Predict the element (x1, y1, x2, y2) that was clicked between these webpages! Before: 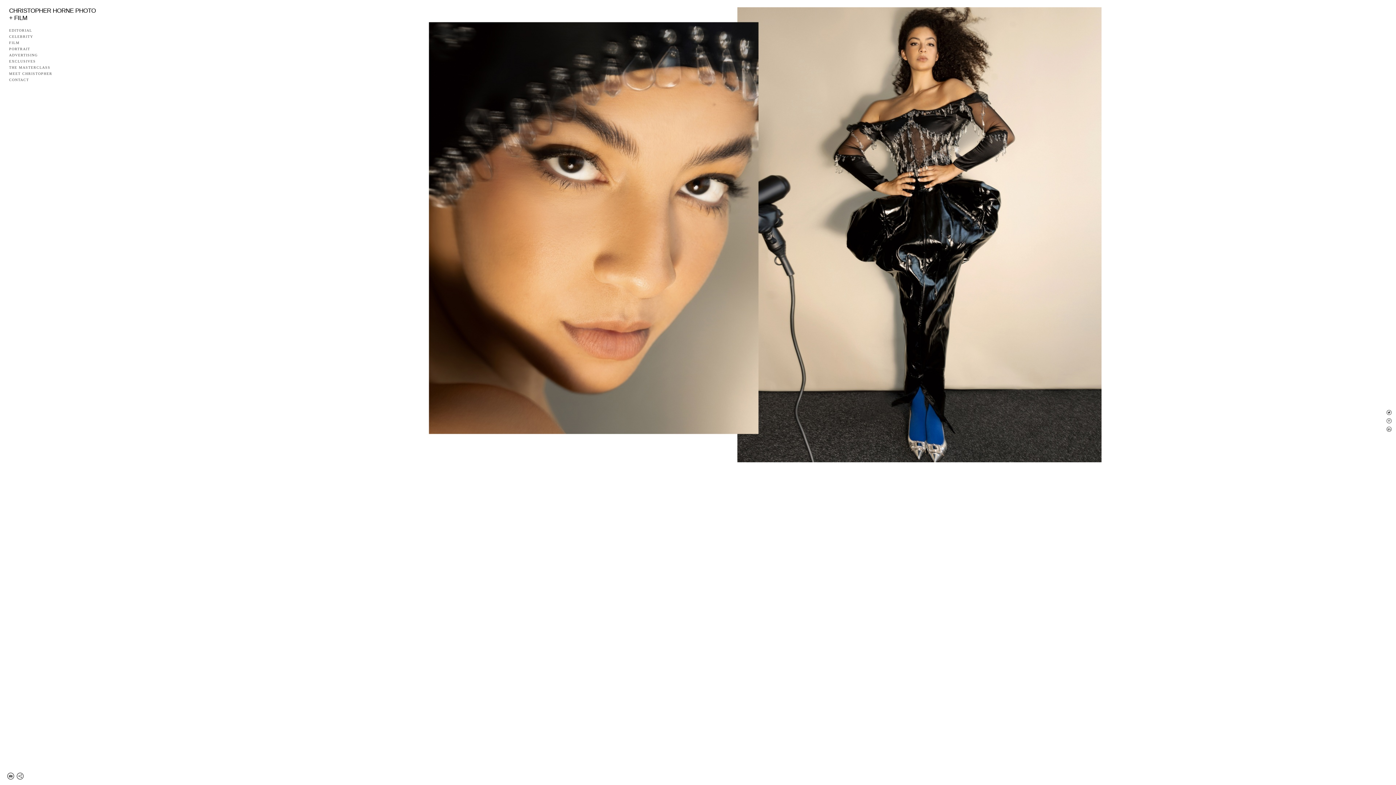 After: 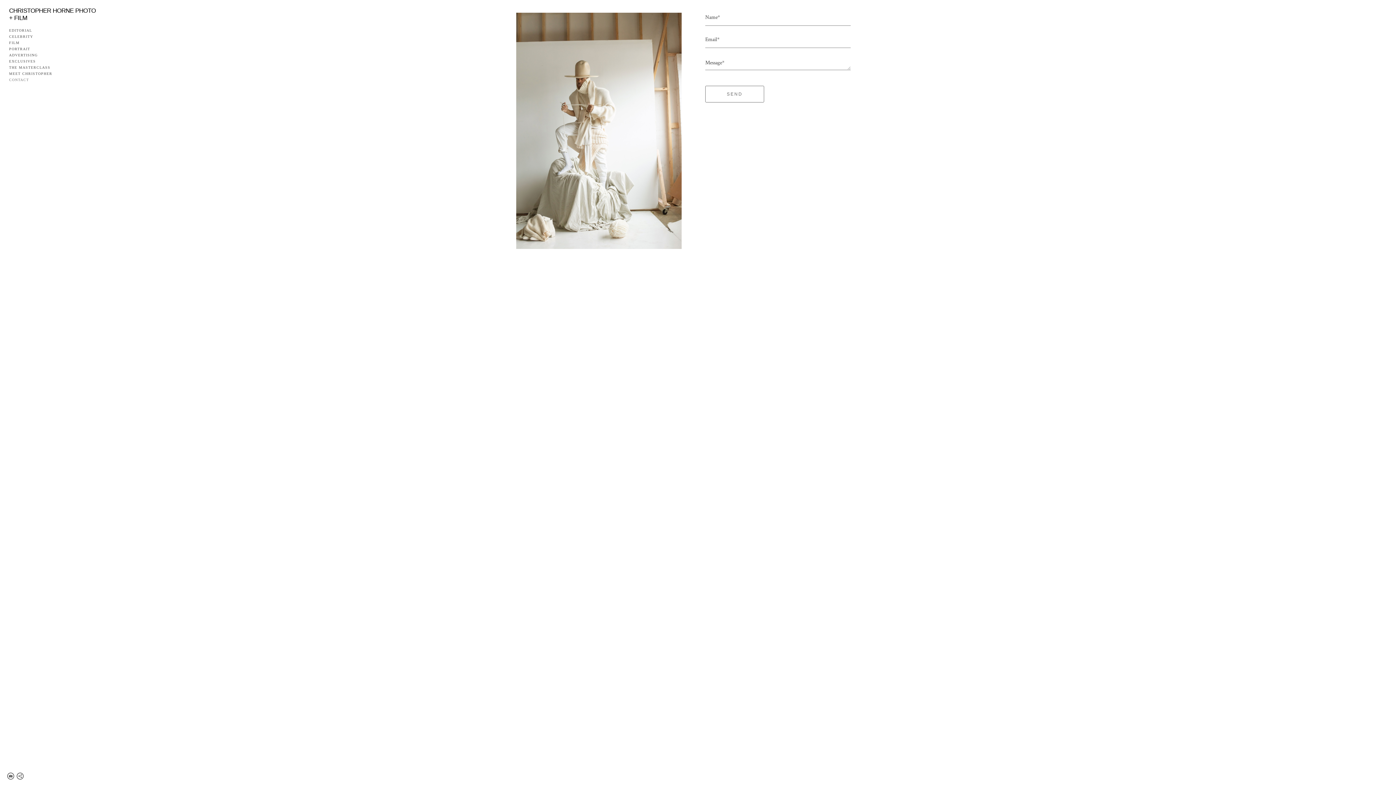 Action: bbox: (9, 76, 29, 83) label: CONTACT